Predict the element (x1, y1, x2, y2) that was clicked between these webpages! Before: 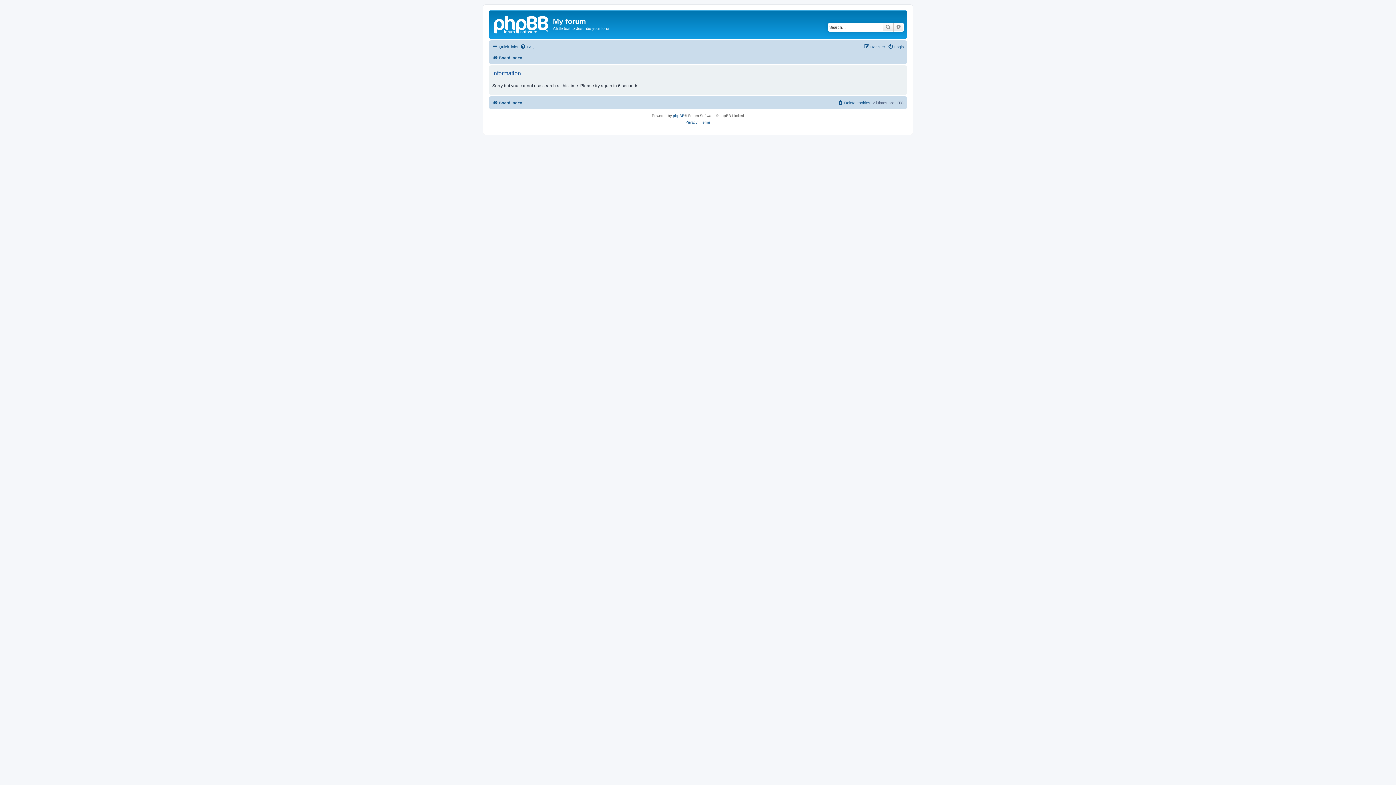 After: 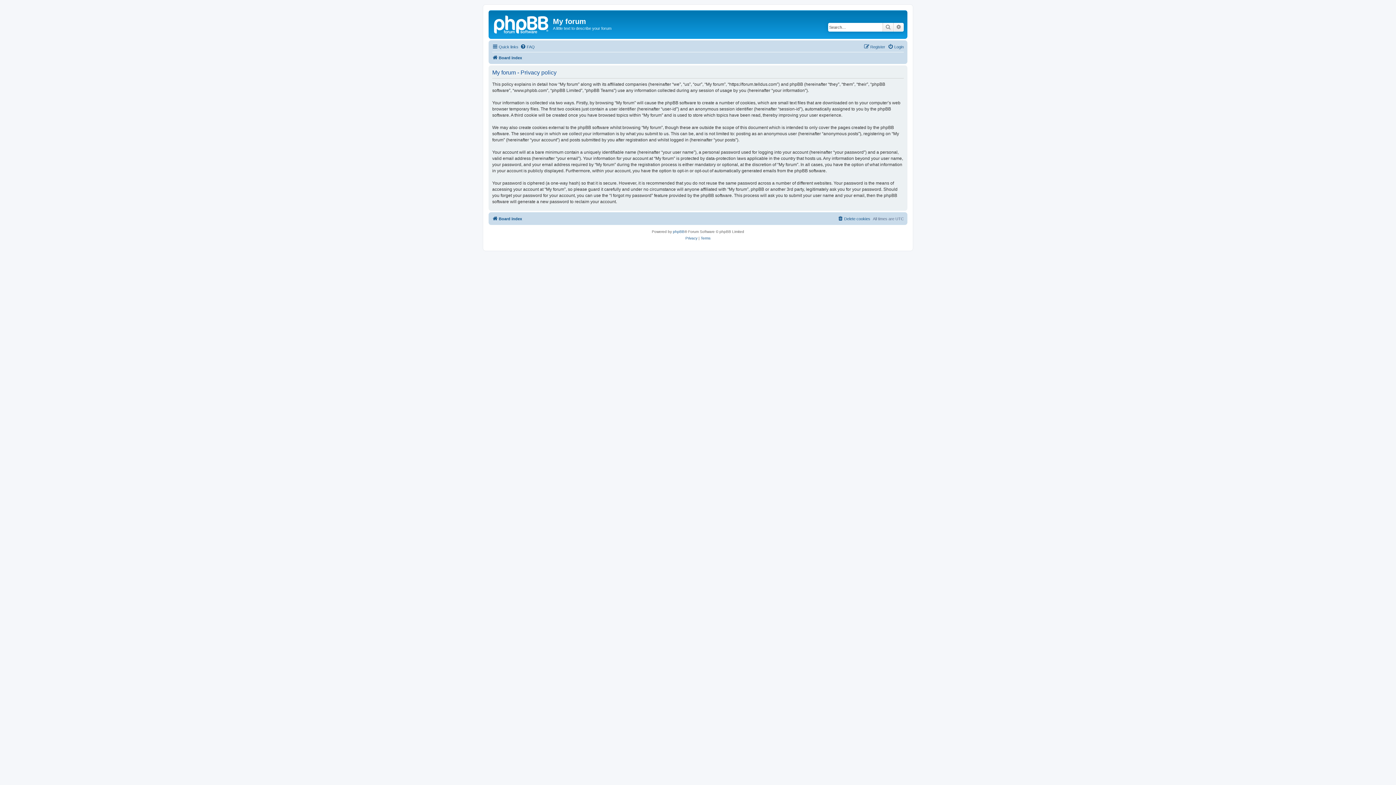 Action: label: Privacy bbox: (685, 119, 697, 125)